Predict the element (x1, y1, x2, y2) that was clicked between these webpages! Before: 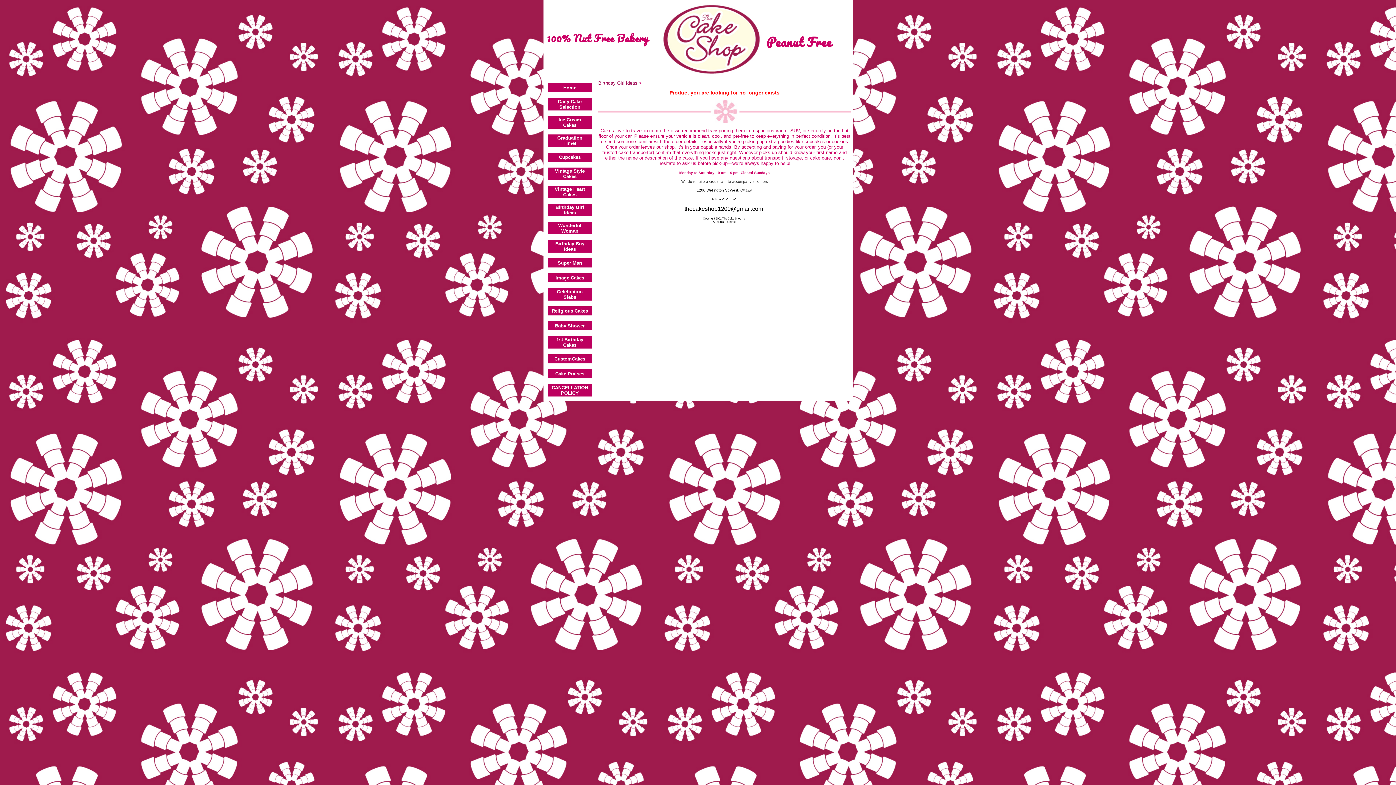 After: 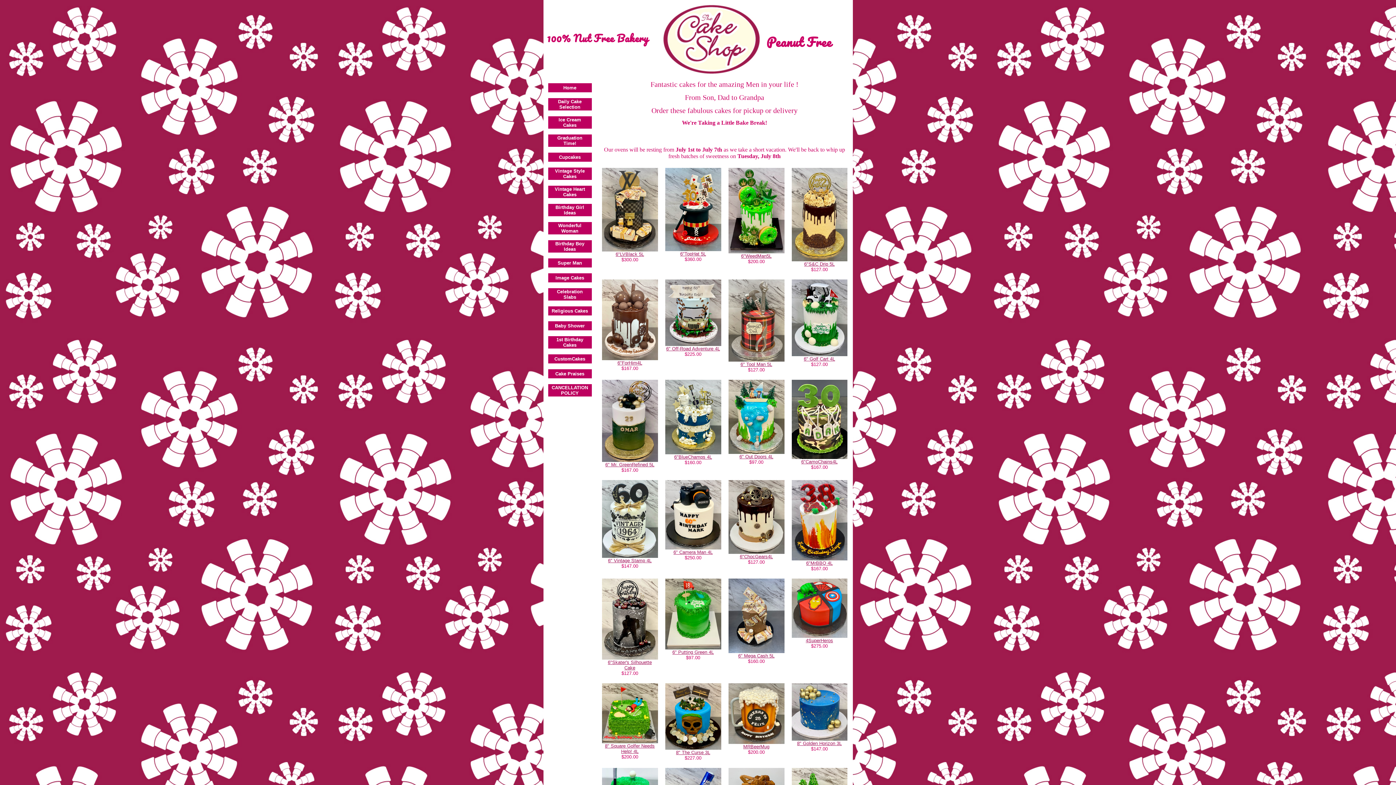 Action: label: Super Man bbox: (557, 260, 582, 265)